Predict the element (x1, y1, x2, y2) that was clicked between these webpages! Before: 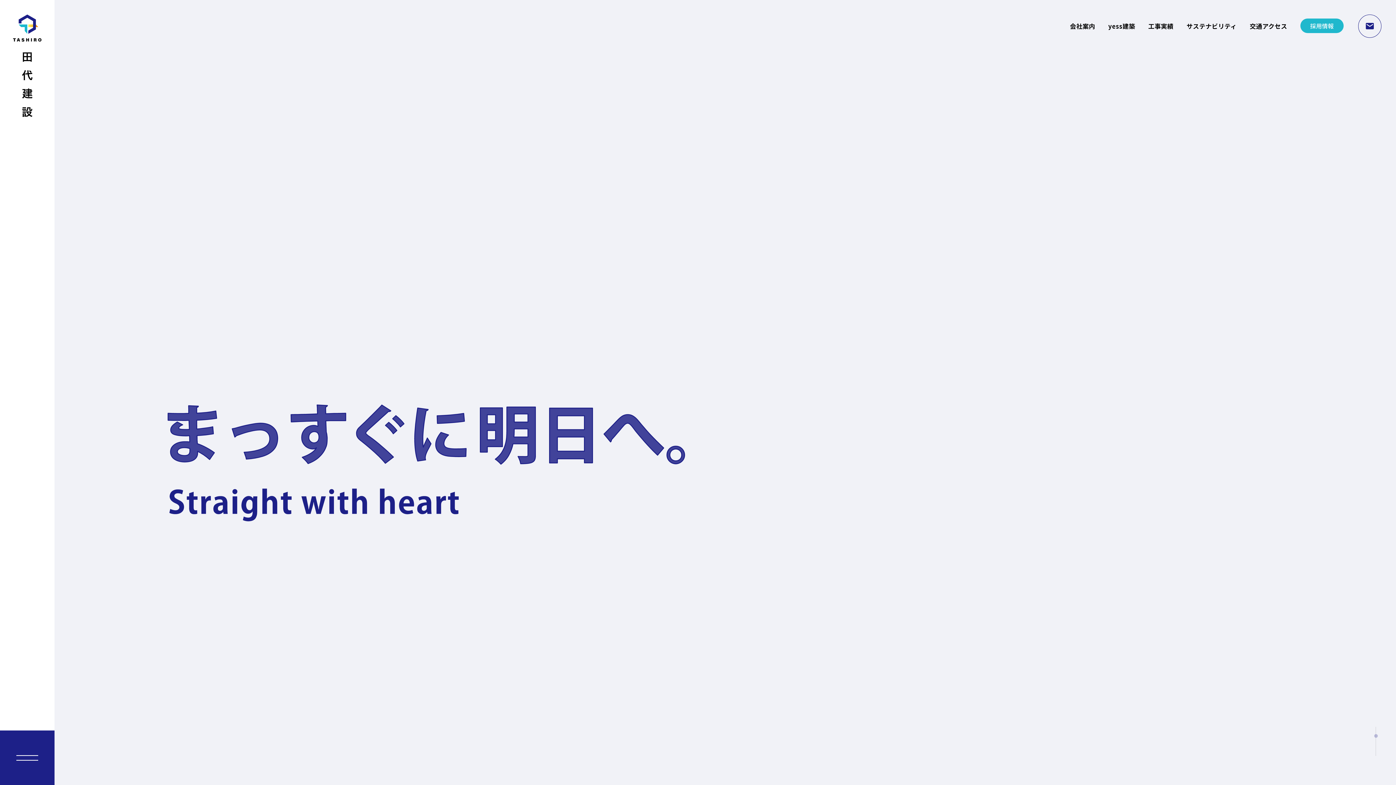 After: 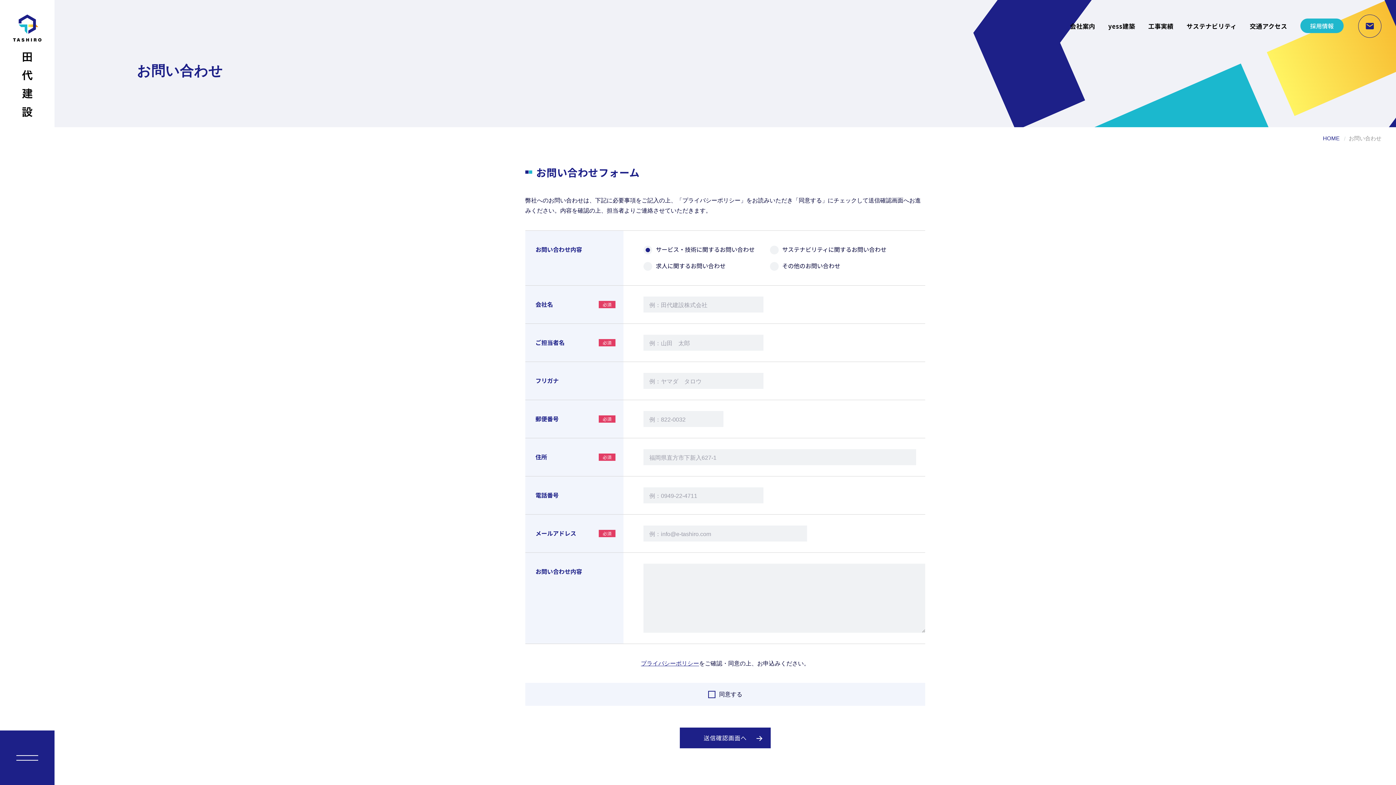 Action: bbox: (1358, 14, 1381, 37)